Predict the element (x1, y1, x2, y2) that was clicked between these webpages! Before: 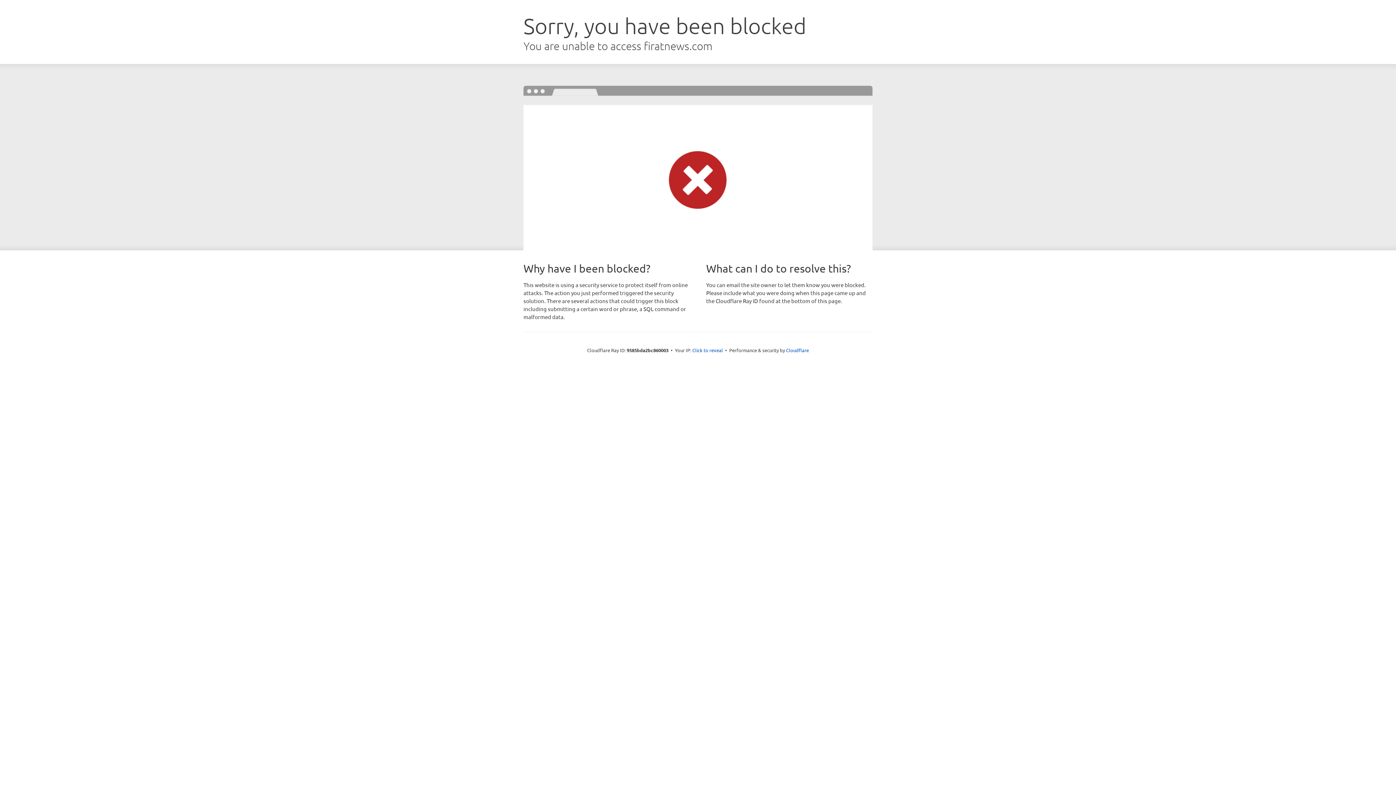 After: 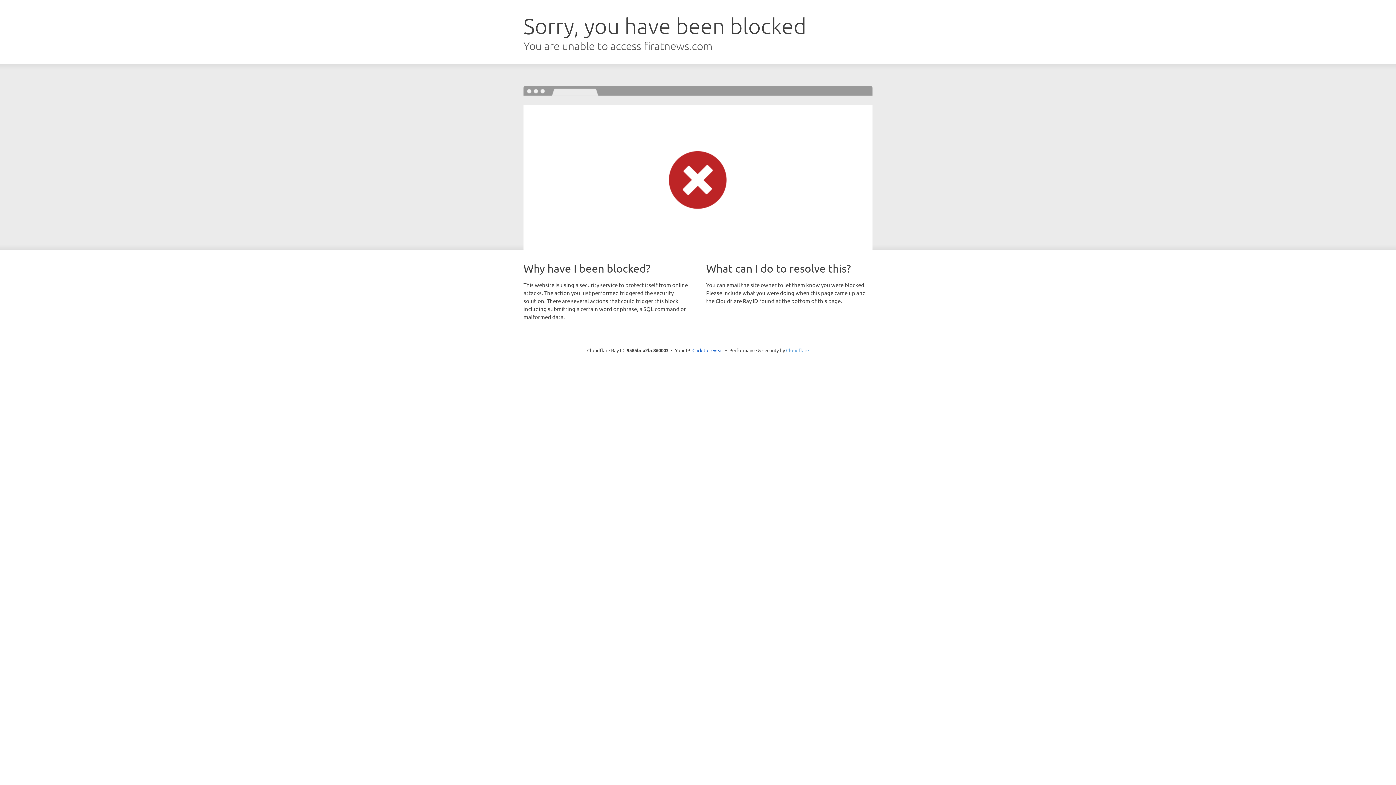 Action: bbox: (786, 347, 809, 353) label: Cloudflare